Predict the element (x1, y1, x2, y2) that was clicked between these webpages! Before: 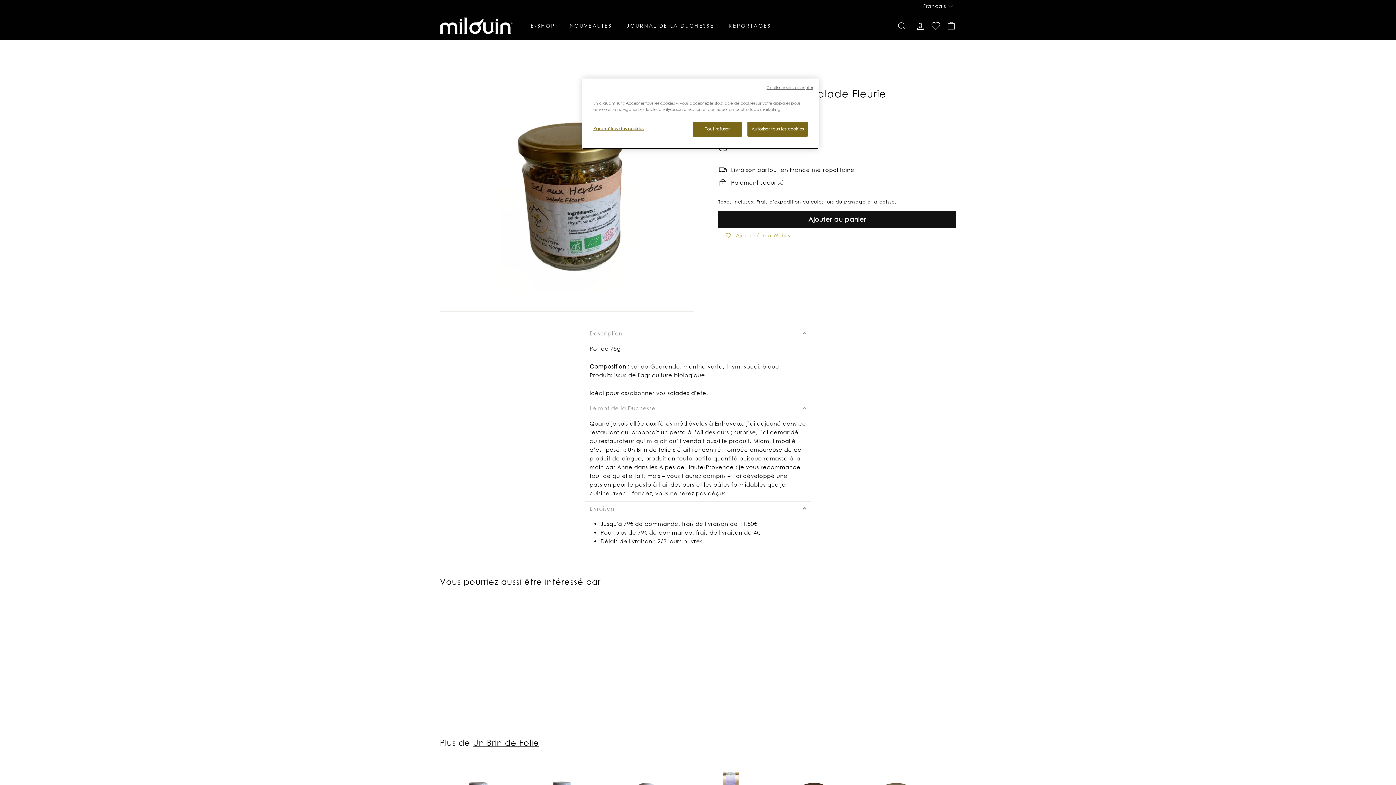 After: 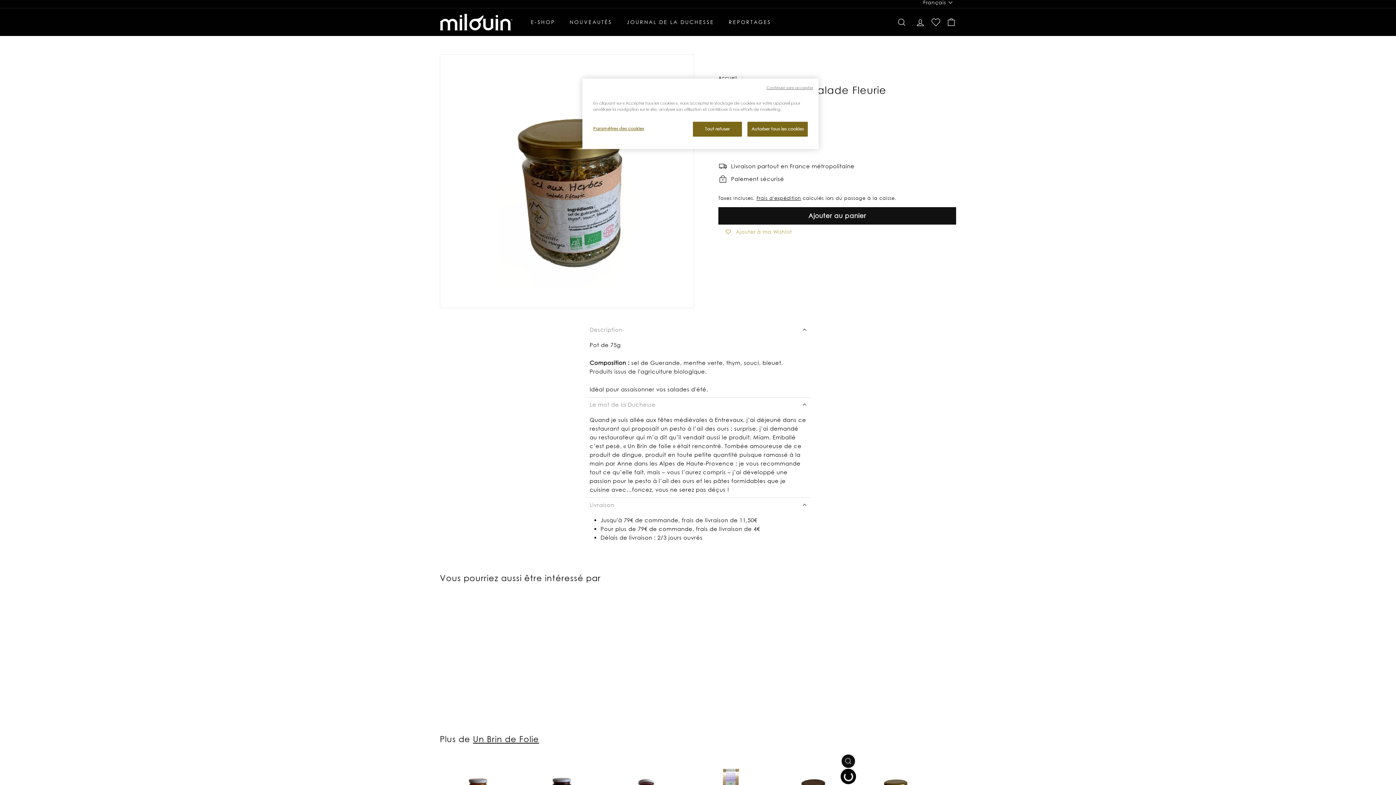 Action: bbox: (841, 775, 855, 789) label: Ajouter au panier